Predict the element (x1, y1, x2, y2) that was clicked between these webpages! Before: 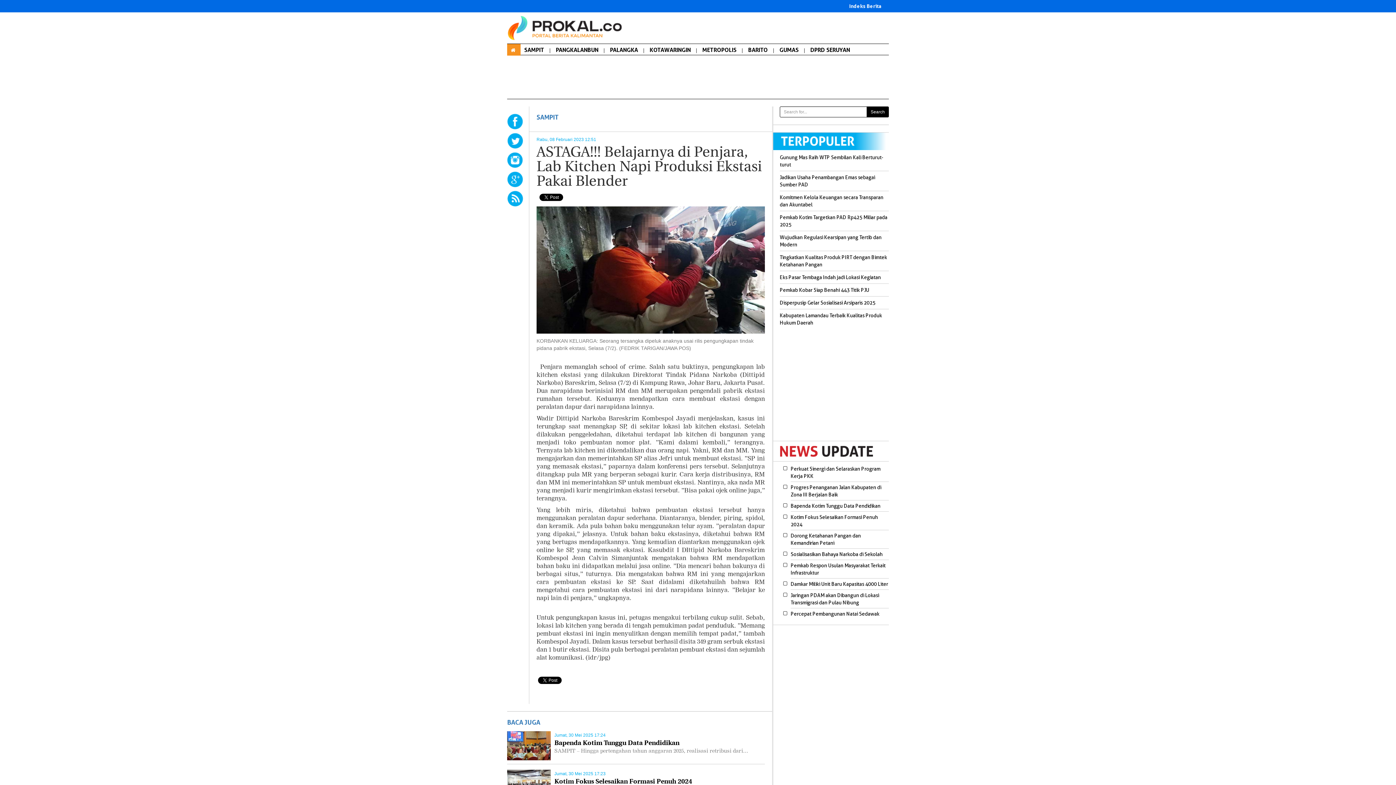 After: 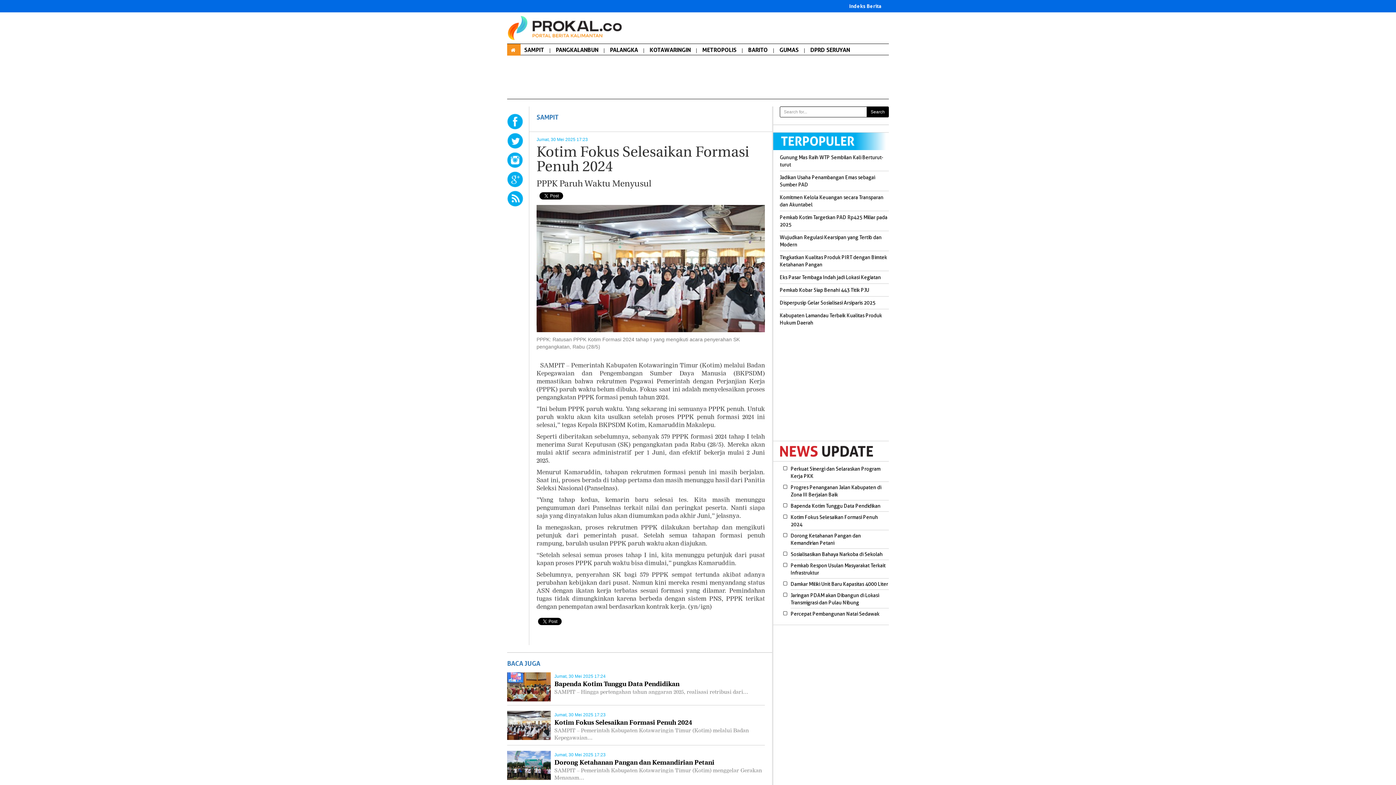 Action: bbox: (507, 770, 550, 799)